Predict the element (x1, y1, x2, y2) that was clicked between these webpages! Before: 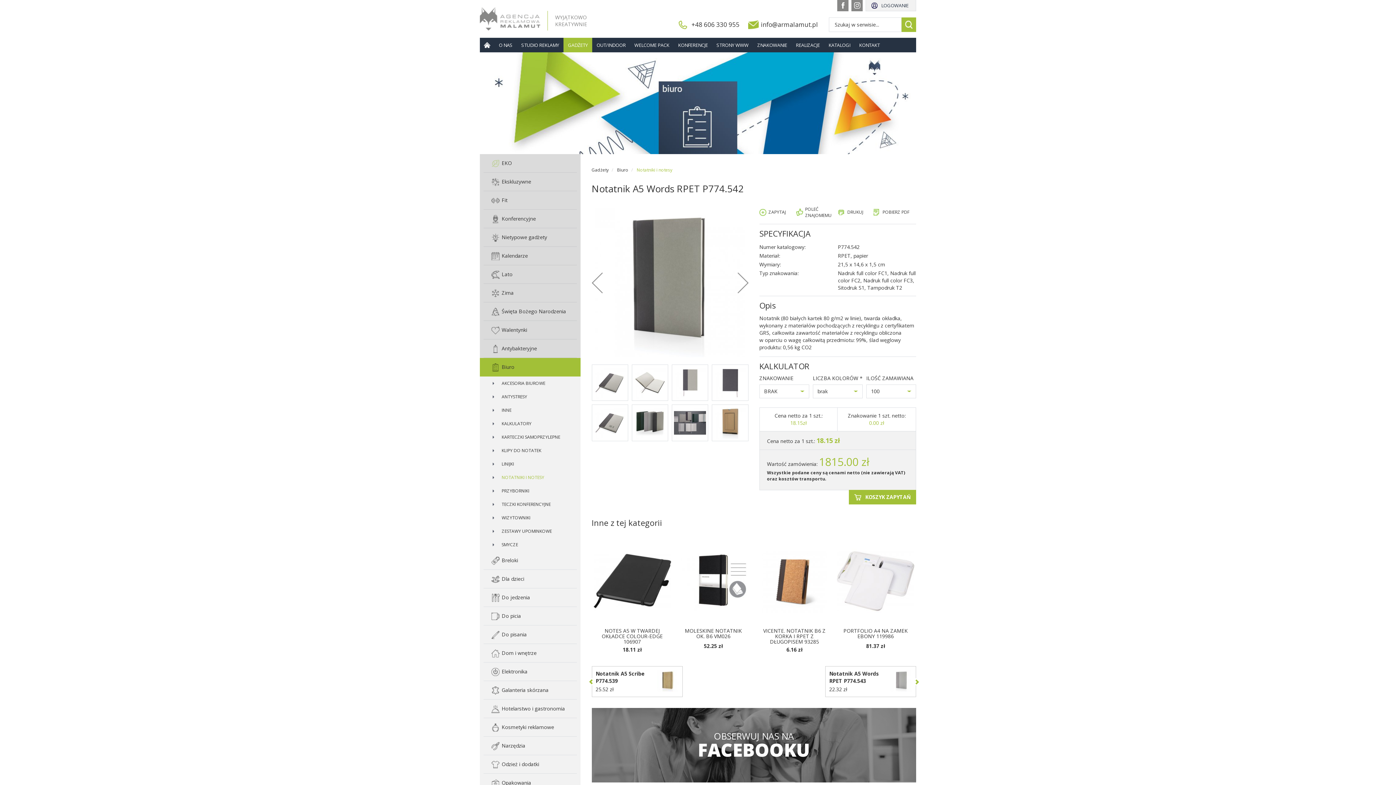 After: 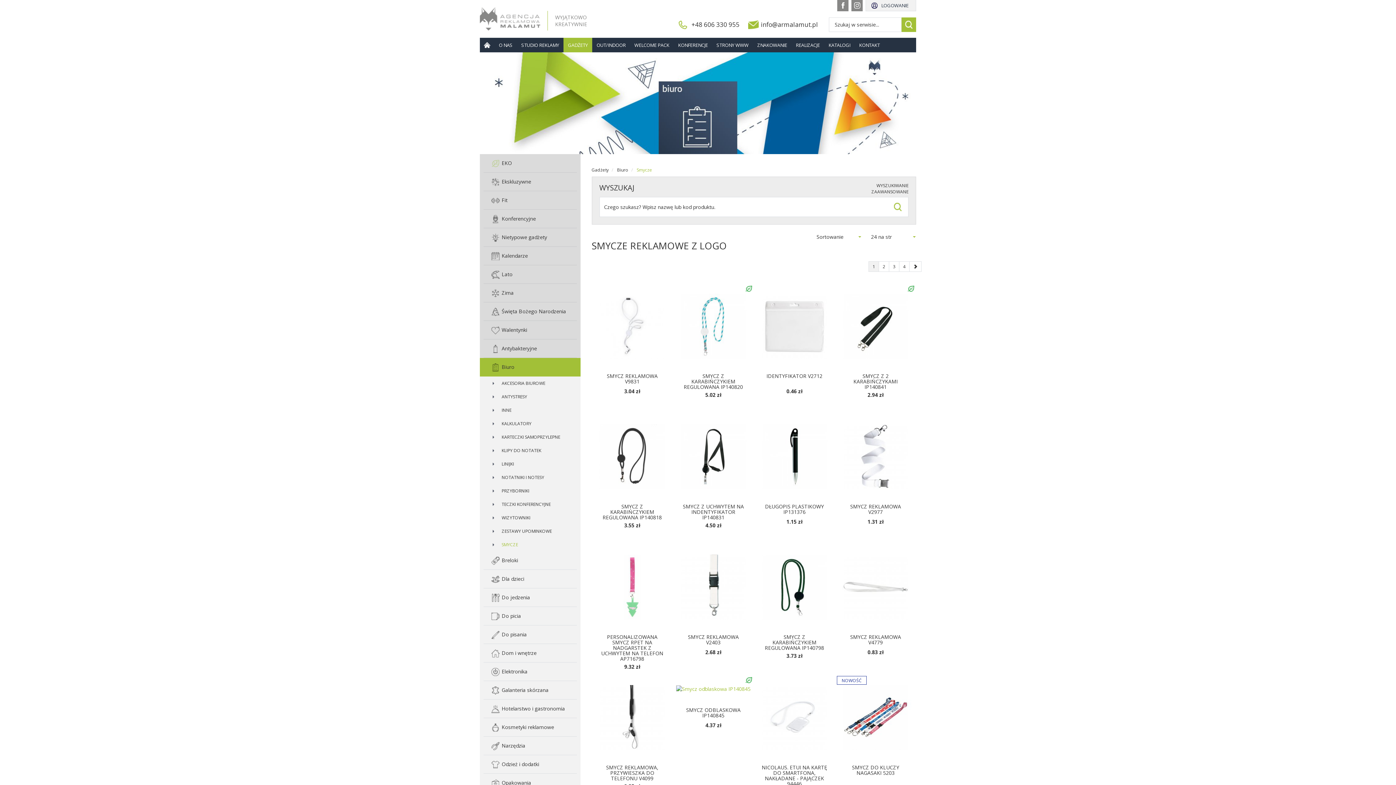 Action: label: SMYCZE bbox: (483, 538, 577, 551)